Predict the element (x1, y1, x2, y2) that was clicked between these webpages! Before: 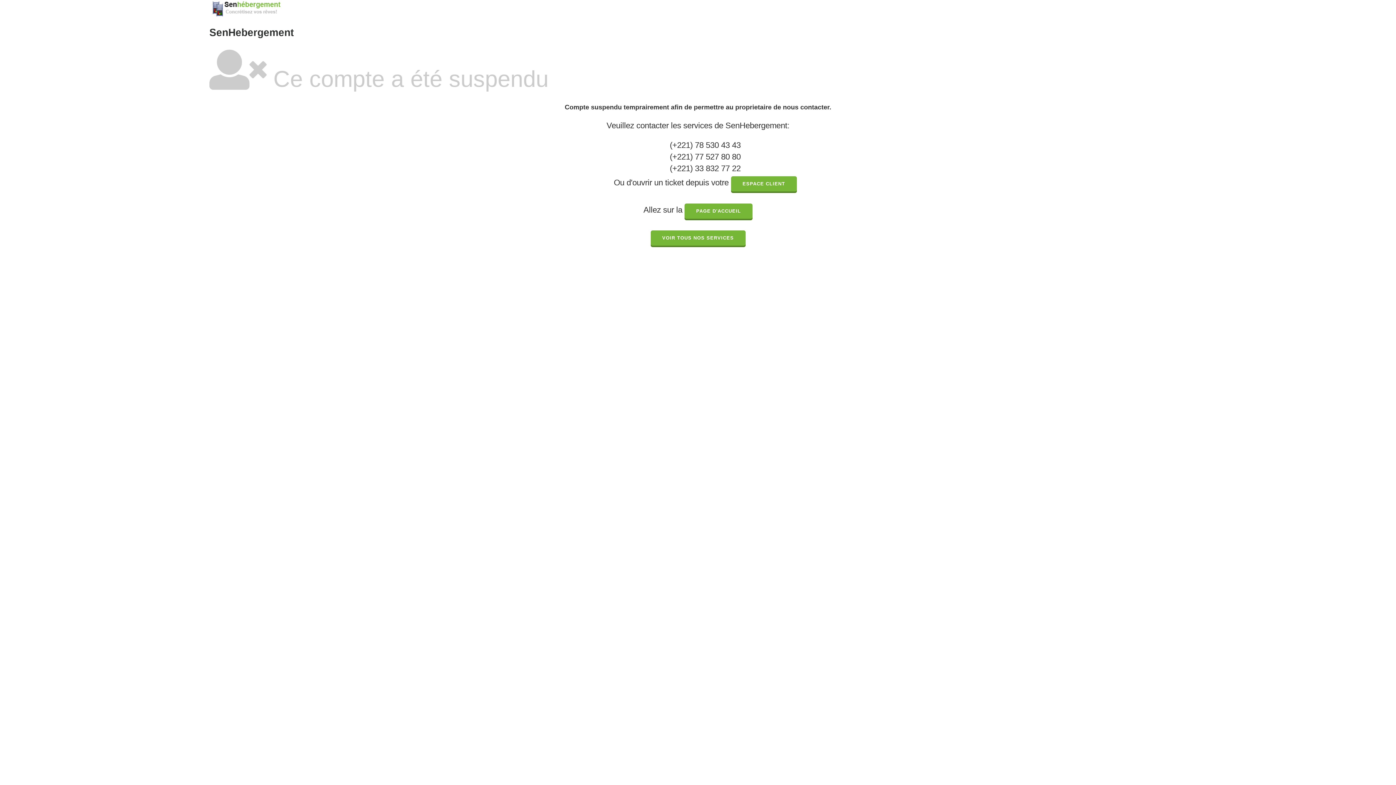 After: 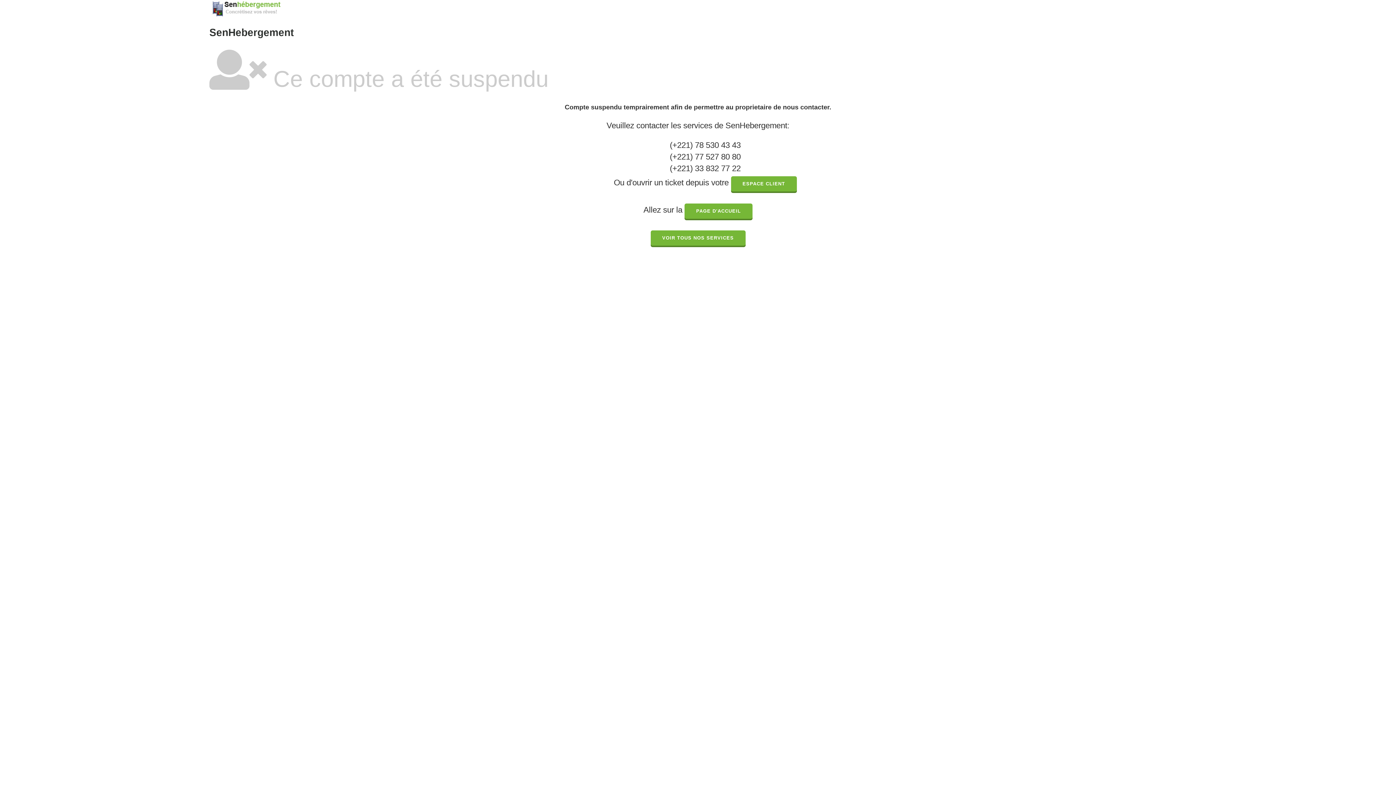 Action: label: VOIR TOUS NOS SERVICES bbox: (650, 230, 745, 245)